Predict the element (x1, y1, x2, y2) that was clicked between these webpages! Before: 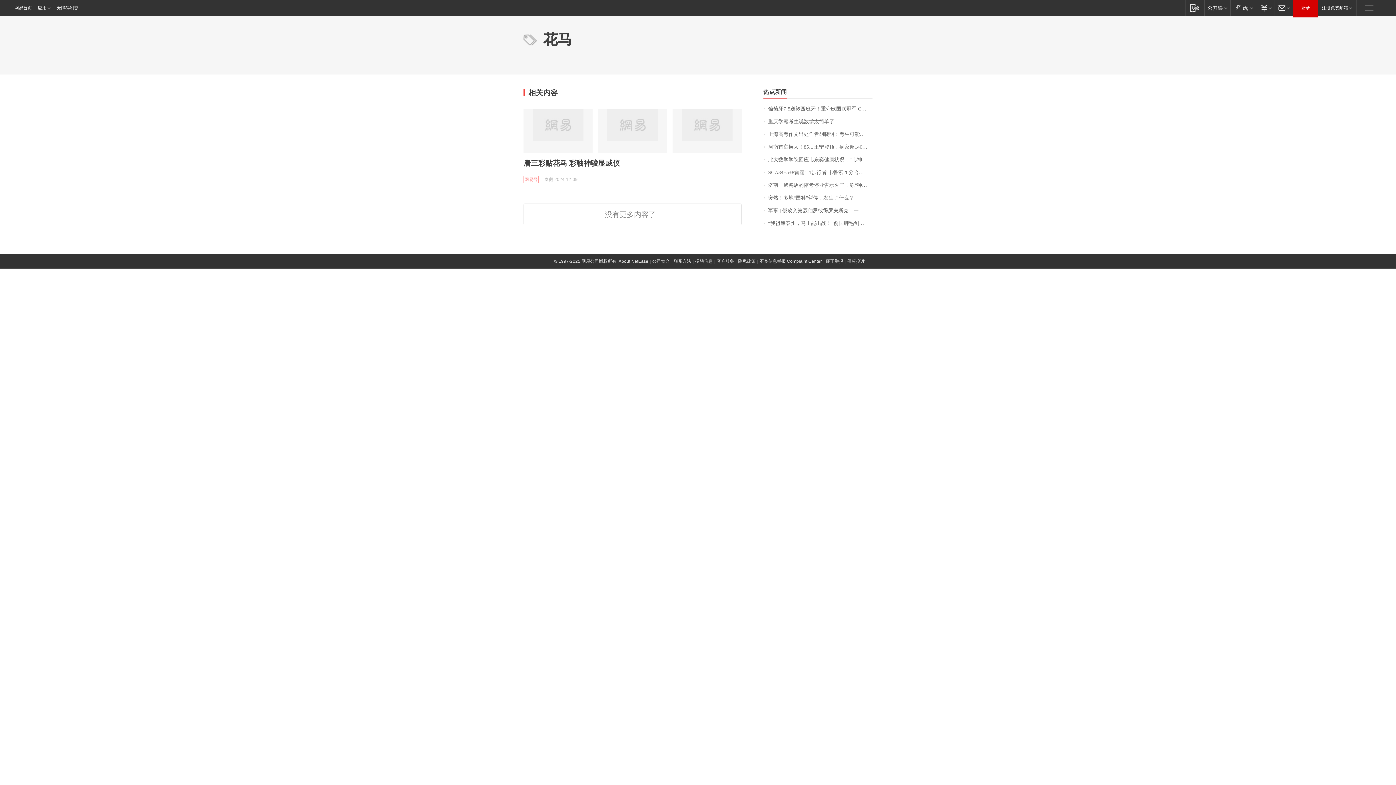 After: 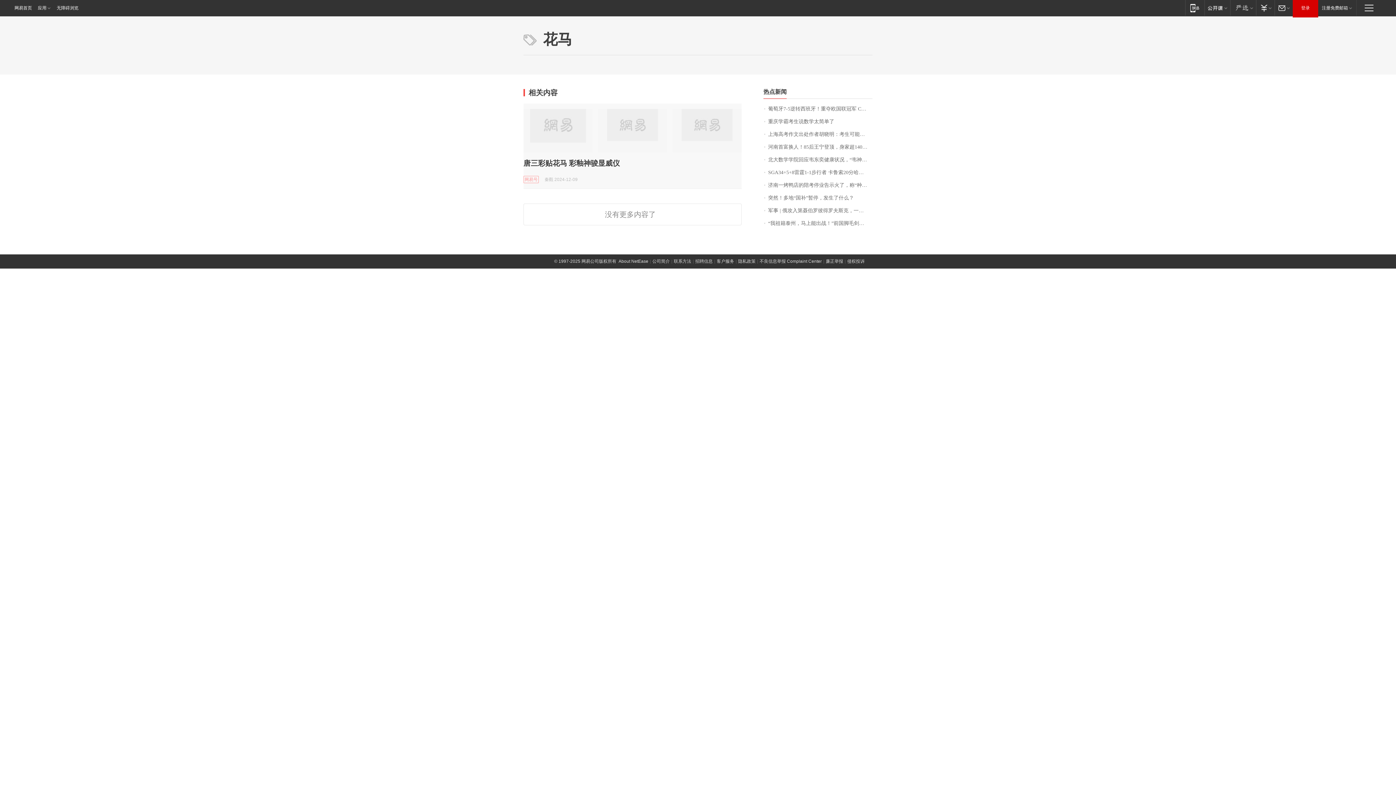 Action: bbox: (523, 109, 592, 152)